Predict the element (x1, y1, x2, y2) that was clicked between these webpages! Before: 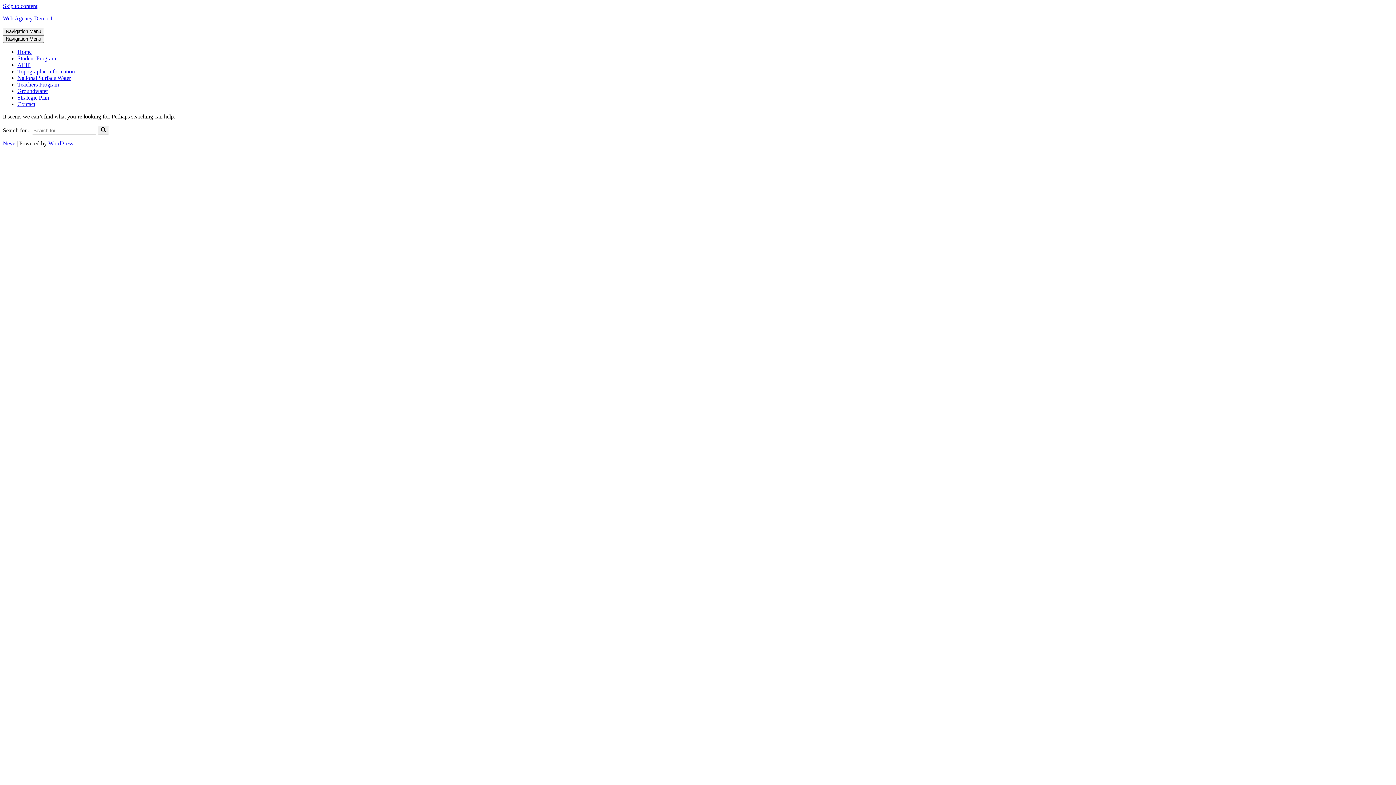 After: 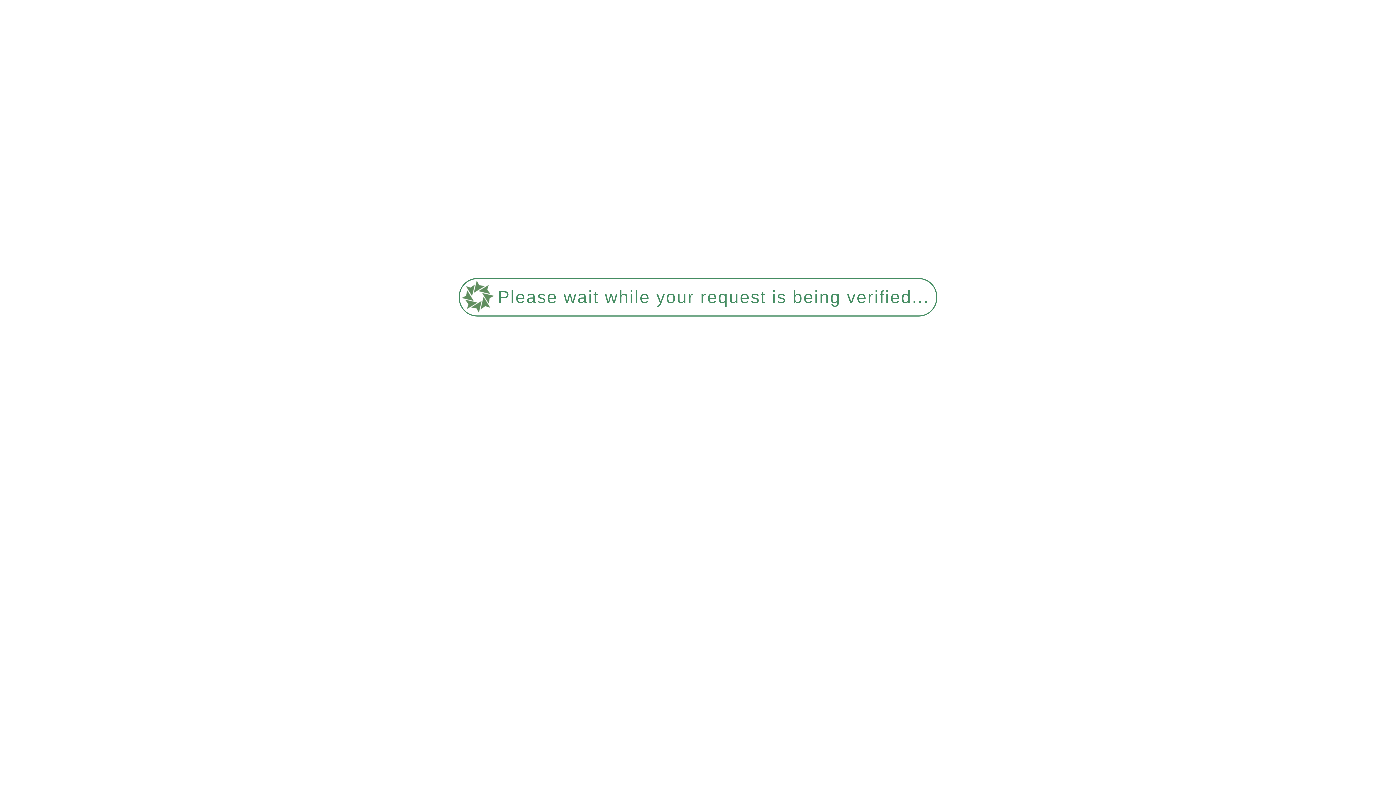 Action: bbox: (17, 101, 35, 107) label: Contact